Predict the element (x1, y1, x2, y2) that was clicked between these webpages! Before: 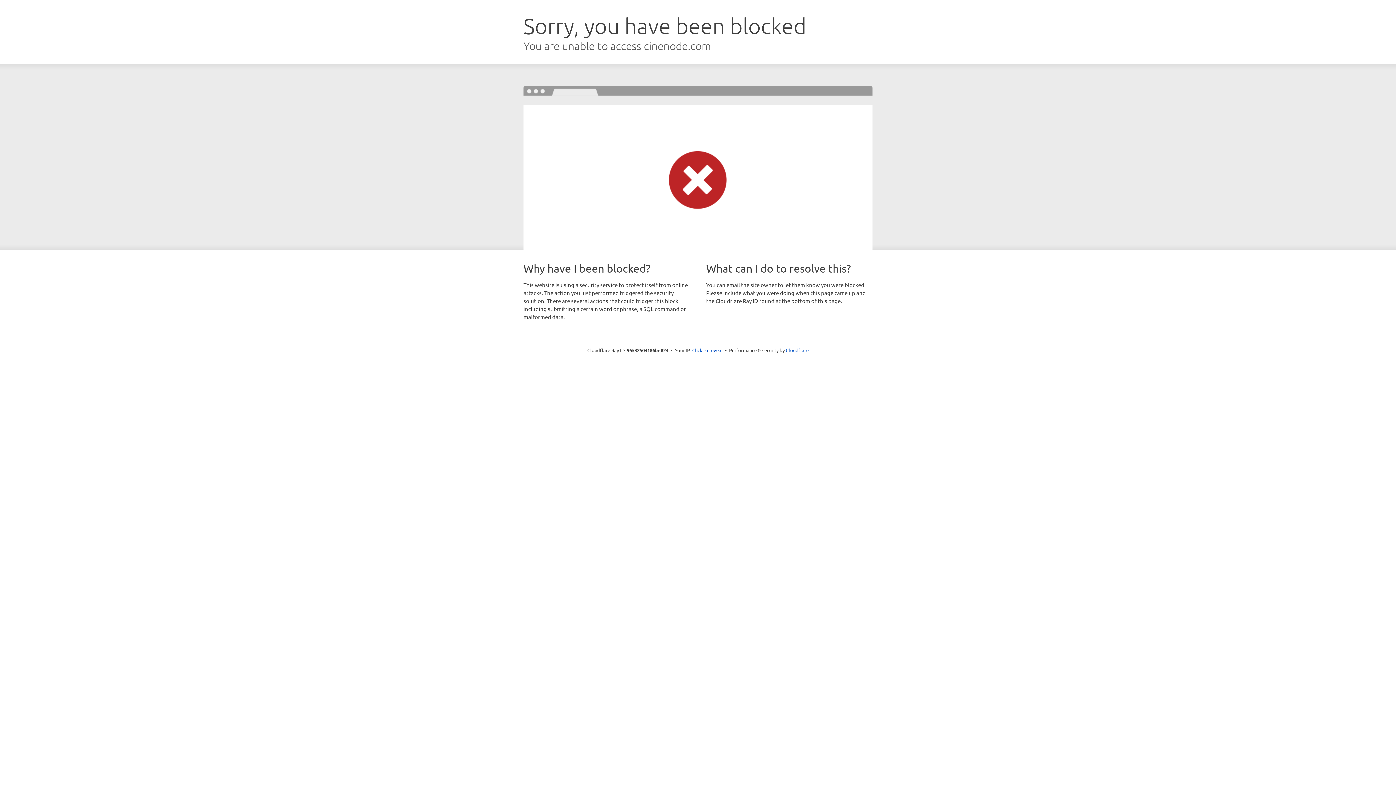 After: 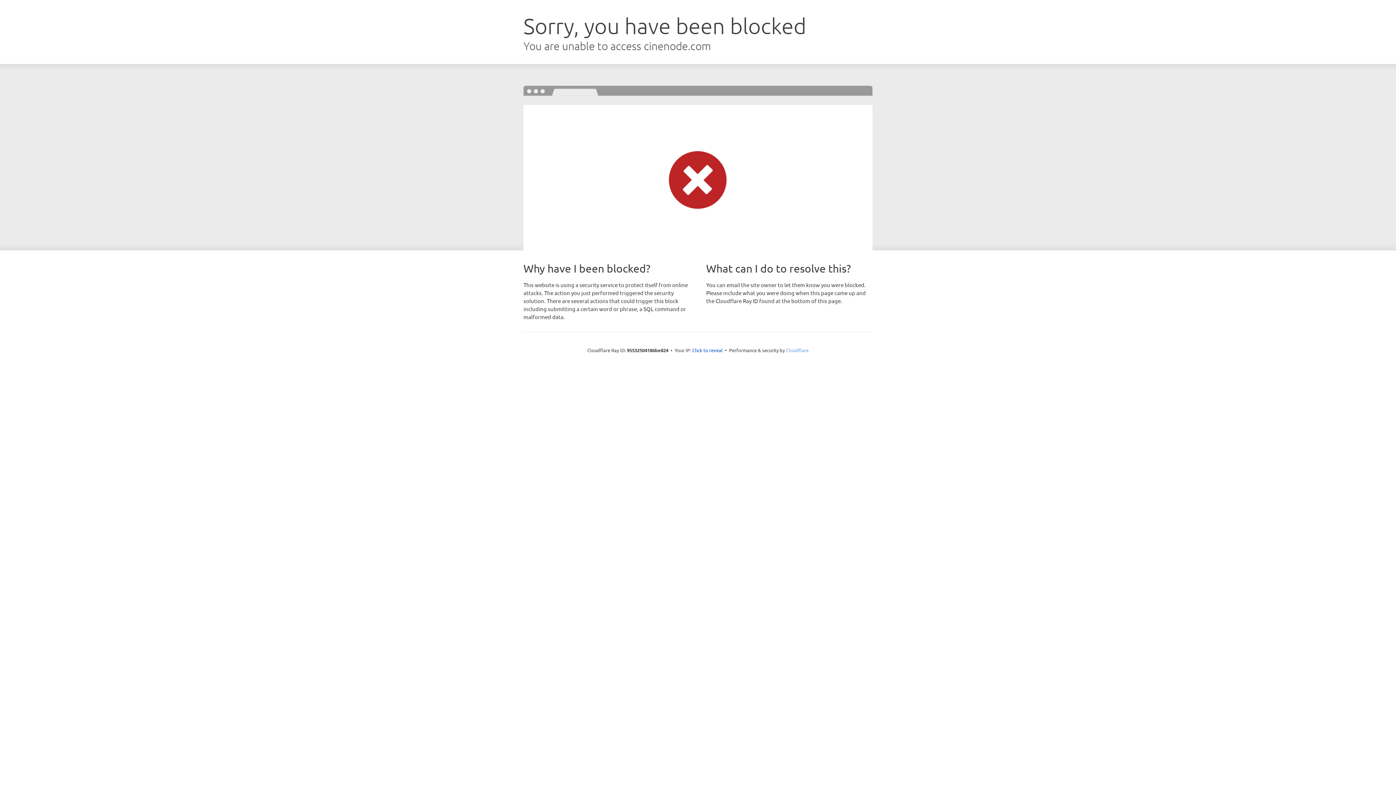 Action: label: Cloudflare bbox: (786, 347, 808, 353)